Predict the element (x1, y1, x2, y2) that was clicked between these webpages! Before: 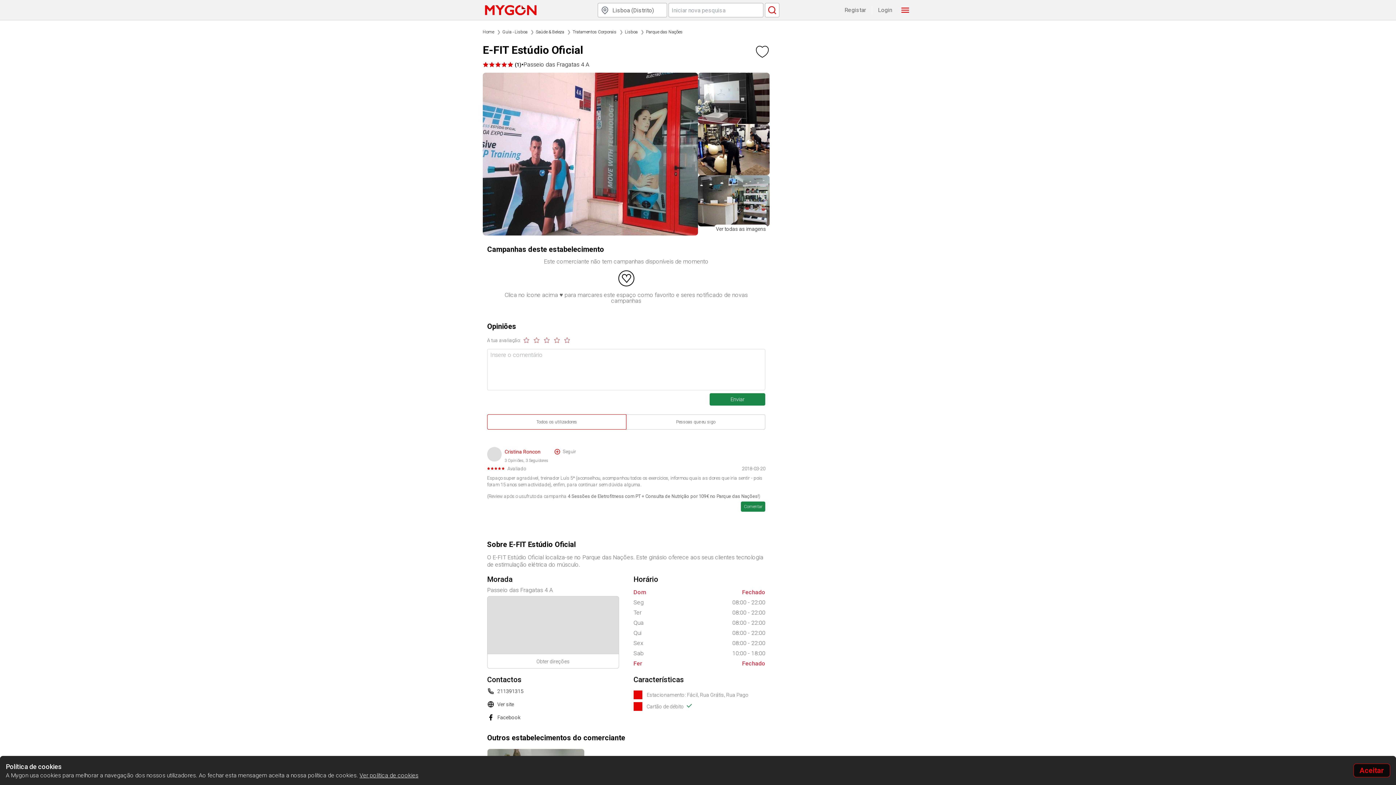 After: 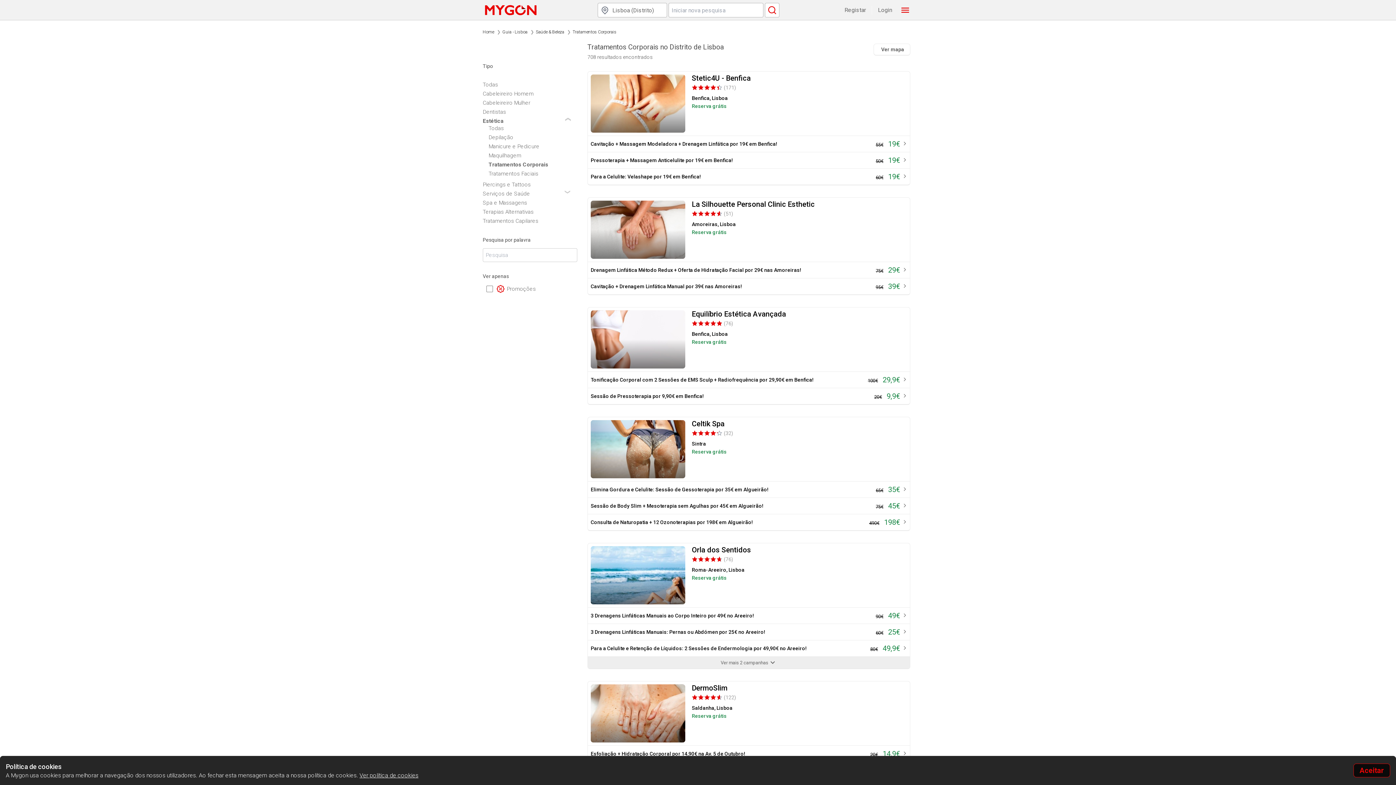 Action: label: Tratamentos Corporais bbox: (572, 29, 616, 34)